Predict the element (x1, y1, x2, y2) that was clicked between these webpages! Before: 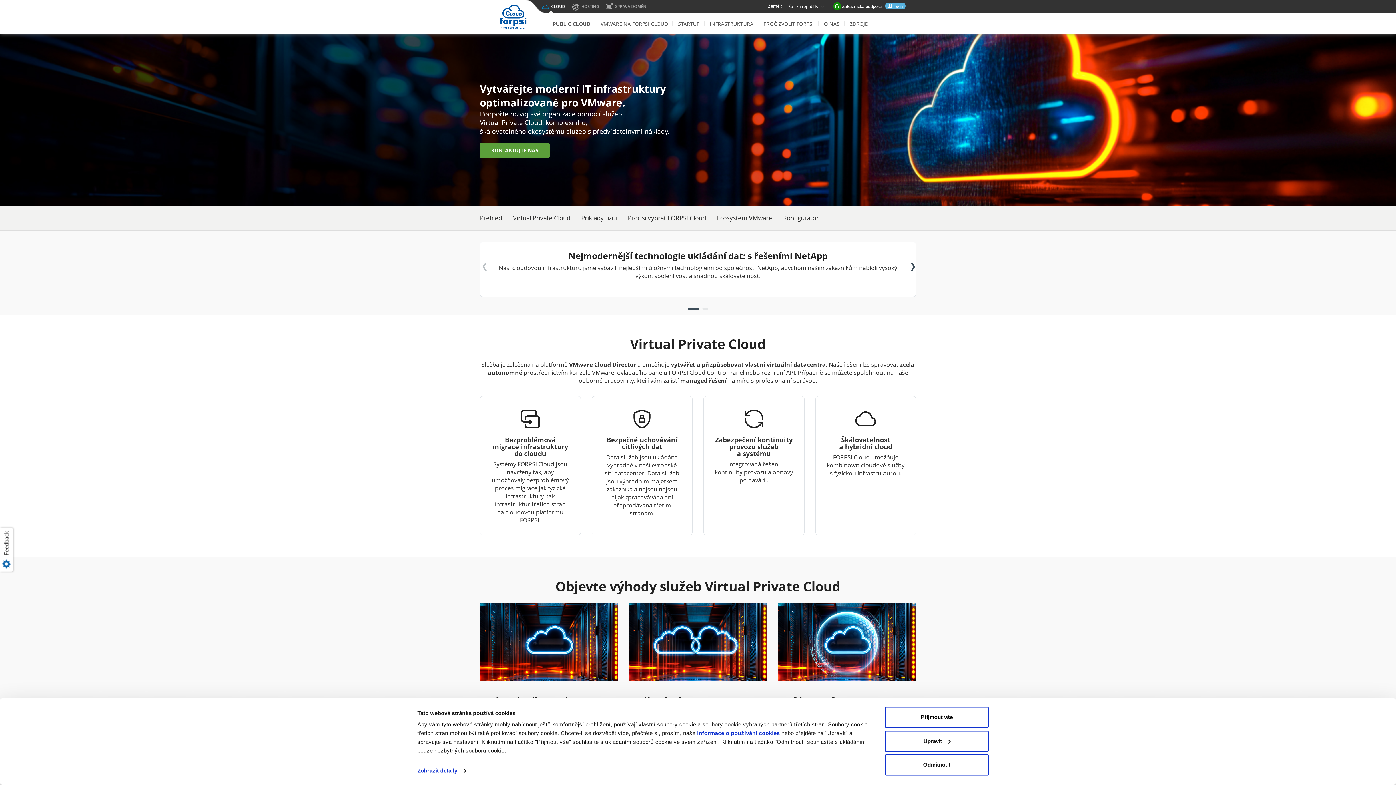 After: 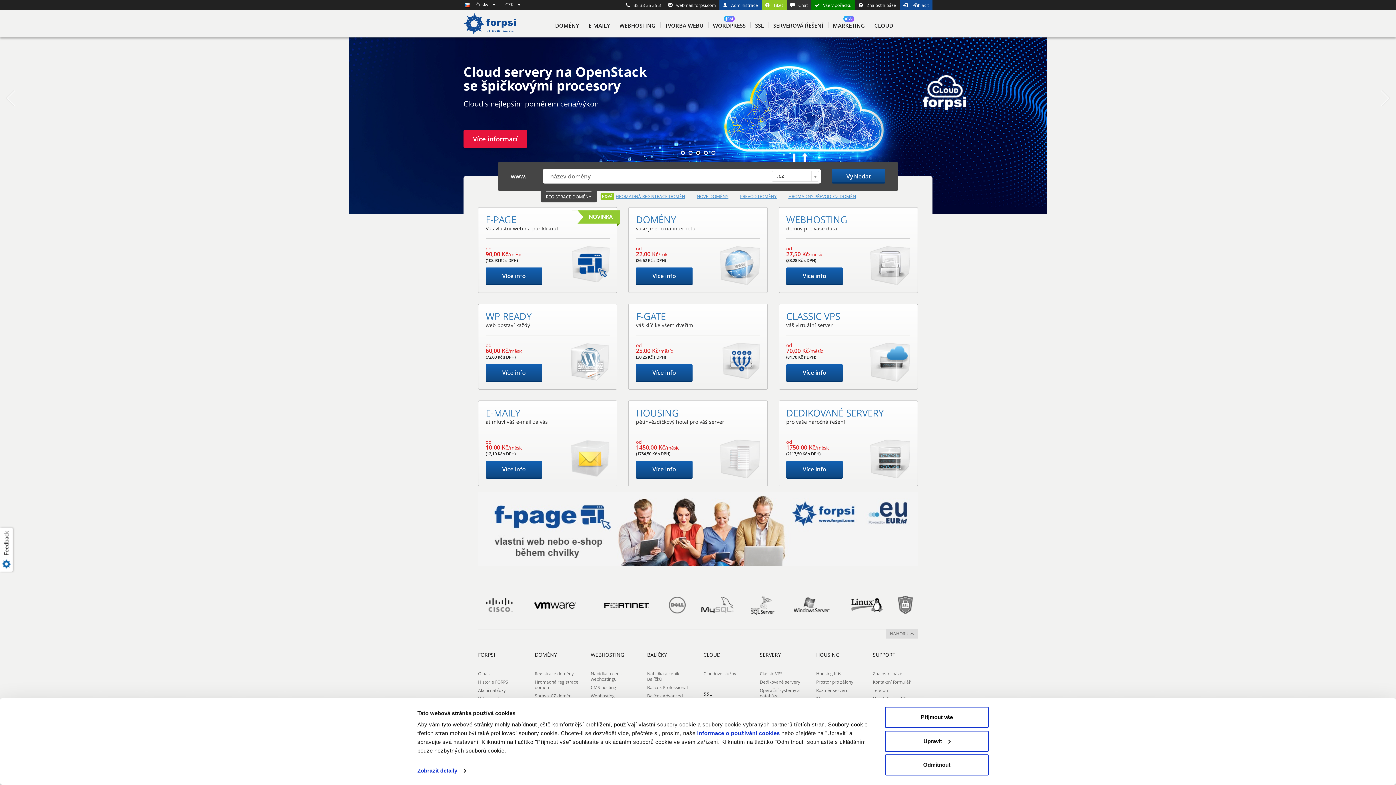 Action: bbox: (568, 0, 602, 12) label:  HOSTING